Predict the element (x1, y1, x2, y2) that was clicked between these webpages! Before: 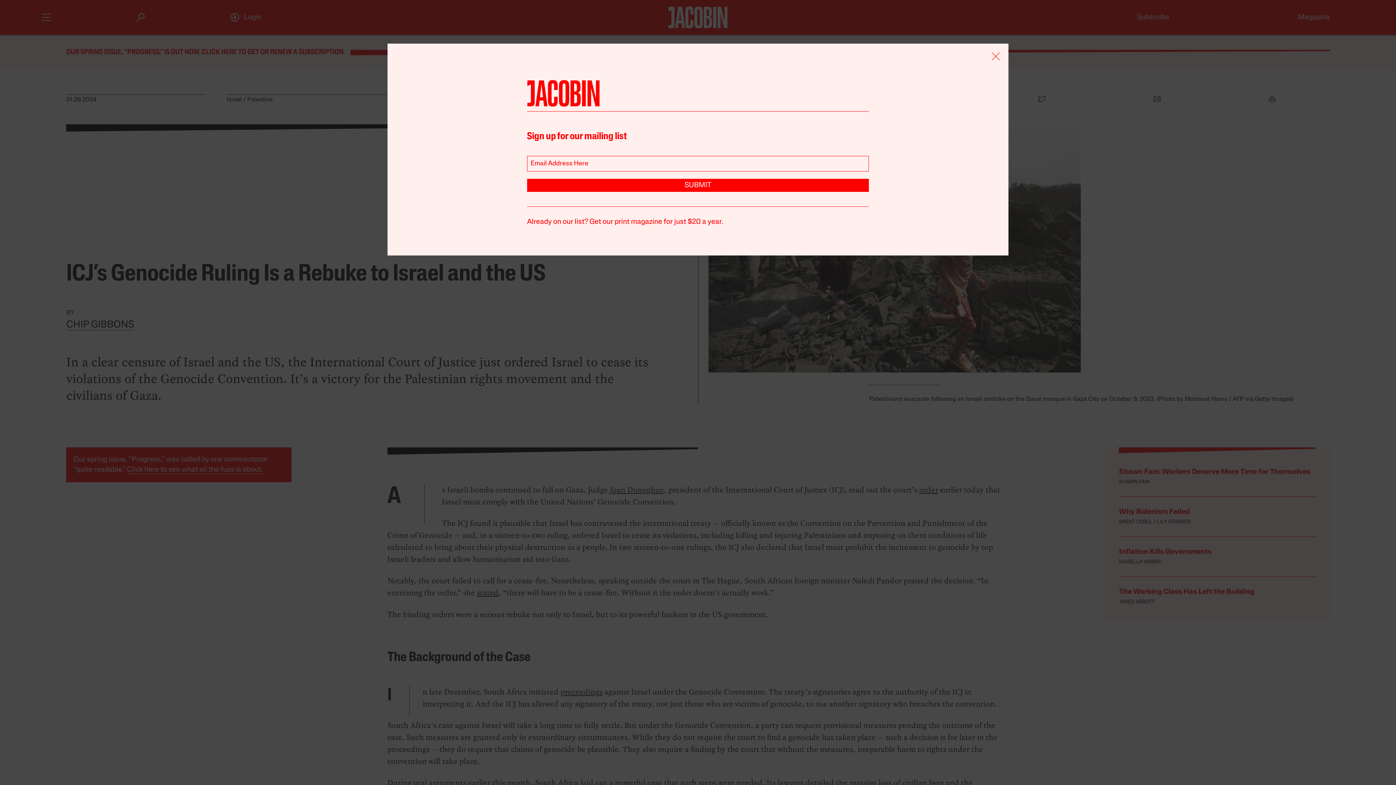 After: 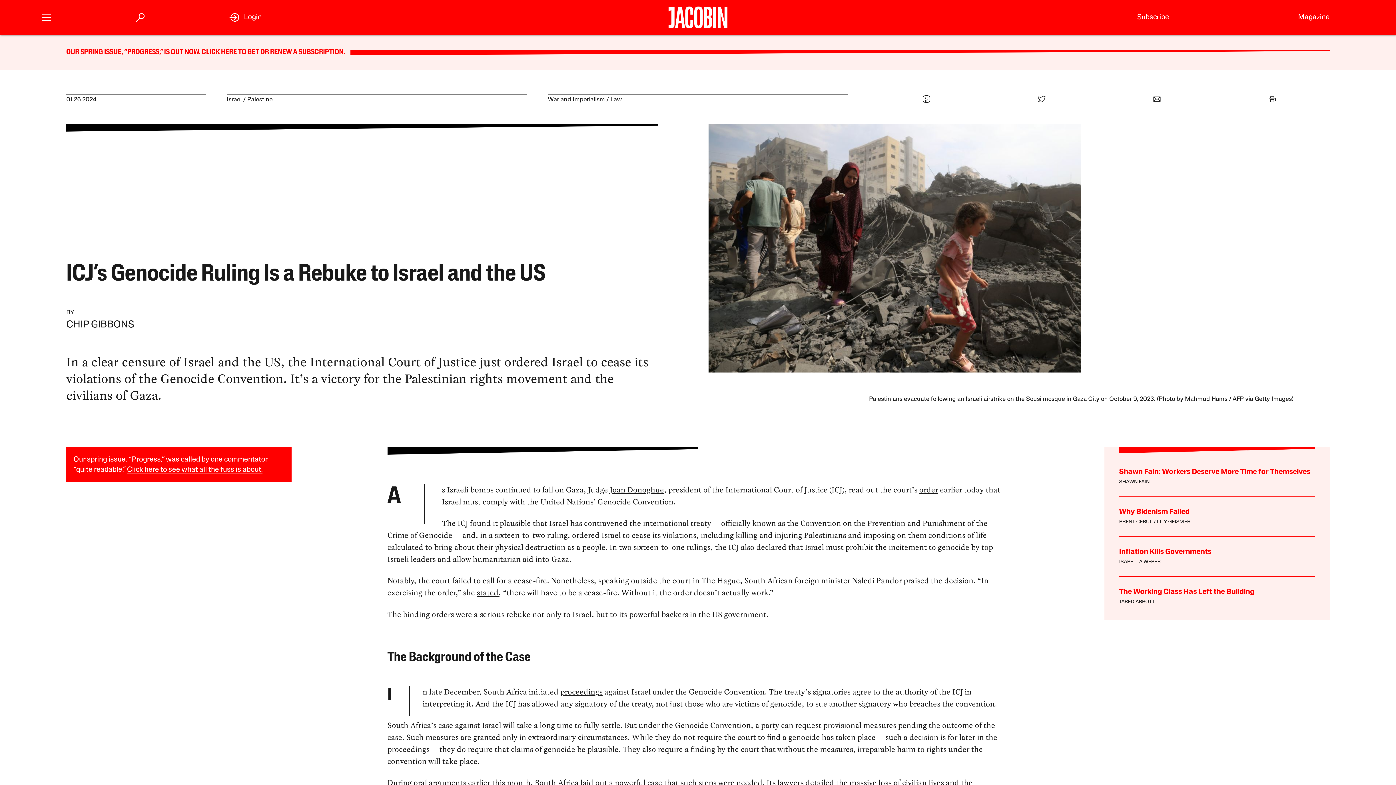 Action: bbox: (990, 50, 1001, 64)